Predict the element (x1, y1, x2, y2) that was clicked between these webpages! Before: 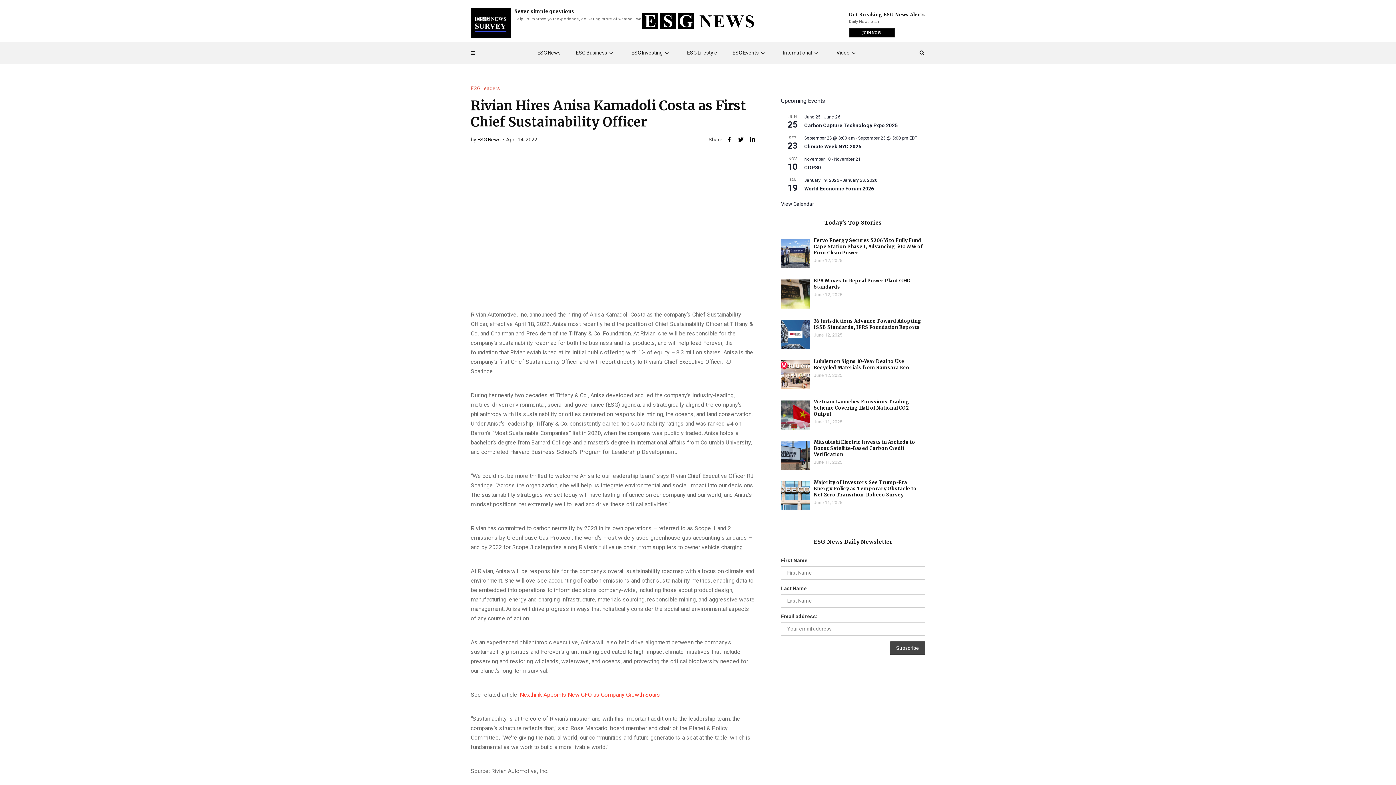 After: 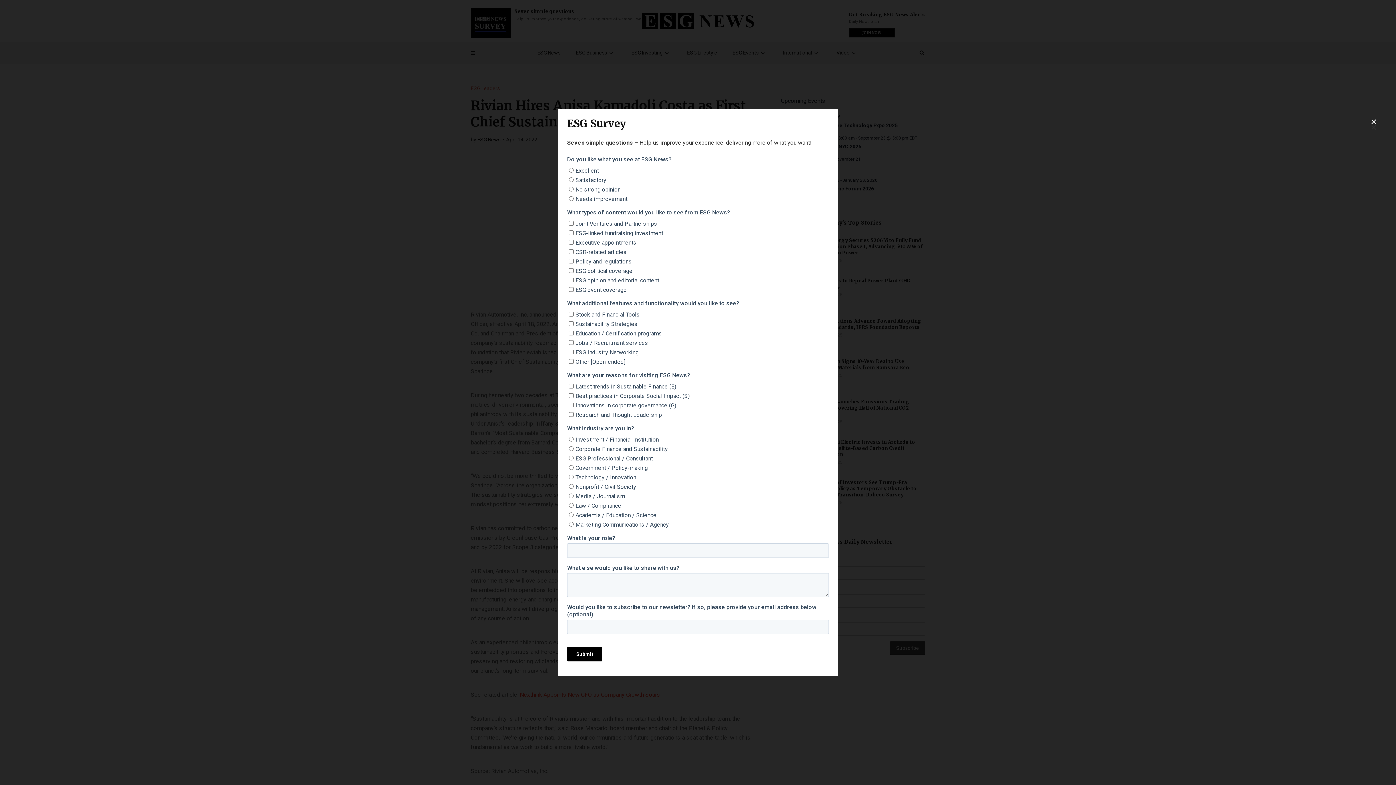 Action: bbox: (504, 8, 750, 14) label: Seven simple questions